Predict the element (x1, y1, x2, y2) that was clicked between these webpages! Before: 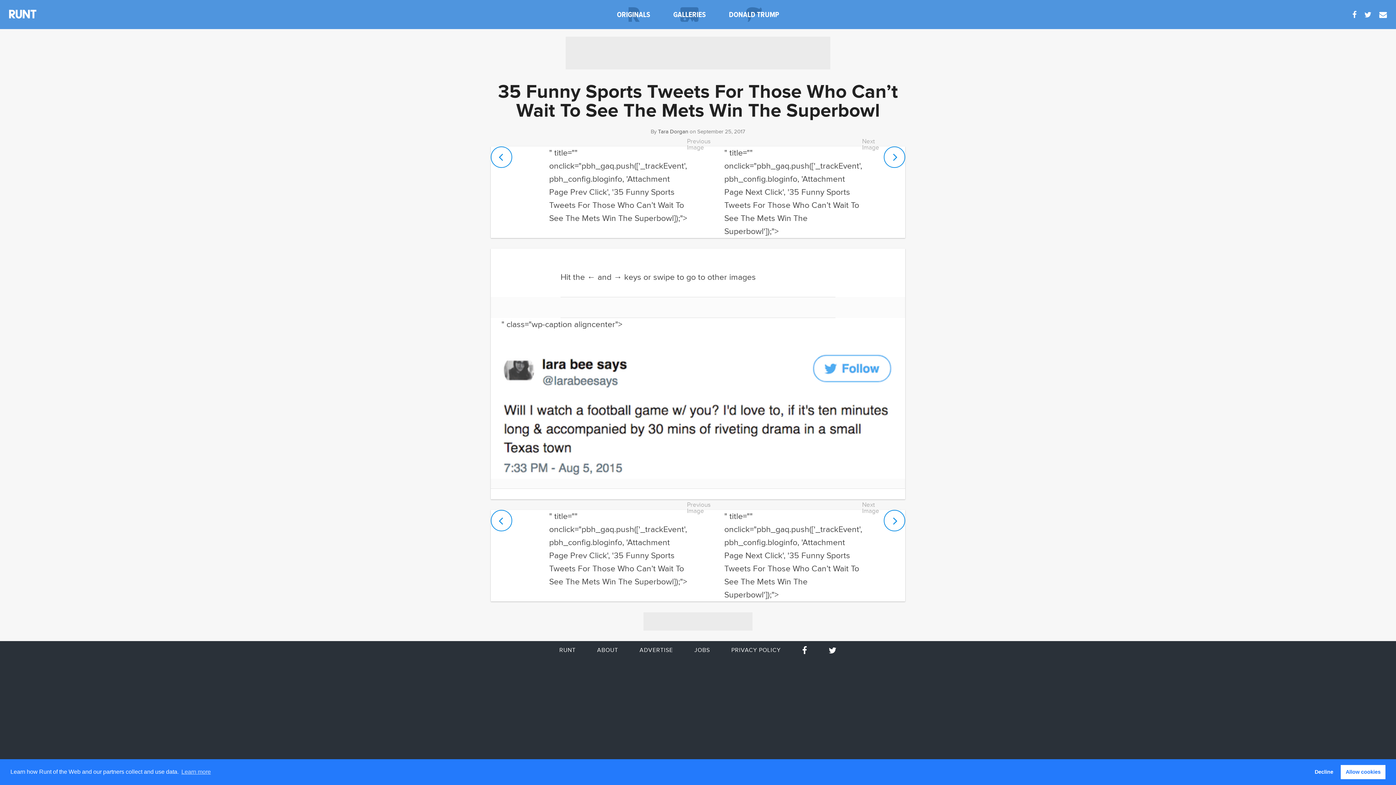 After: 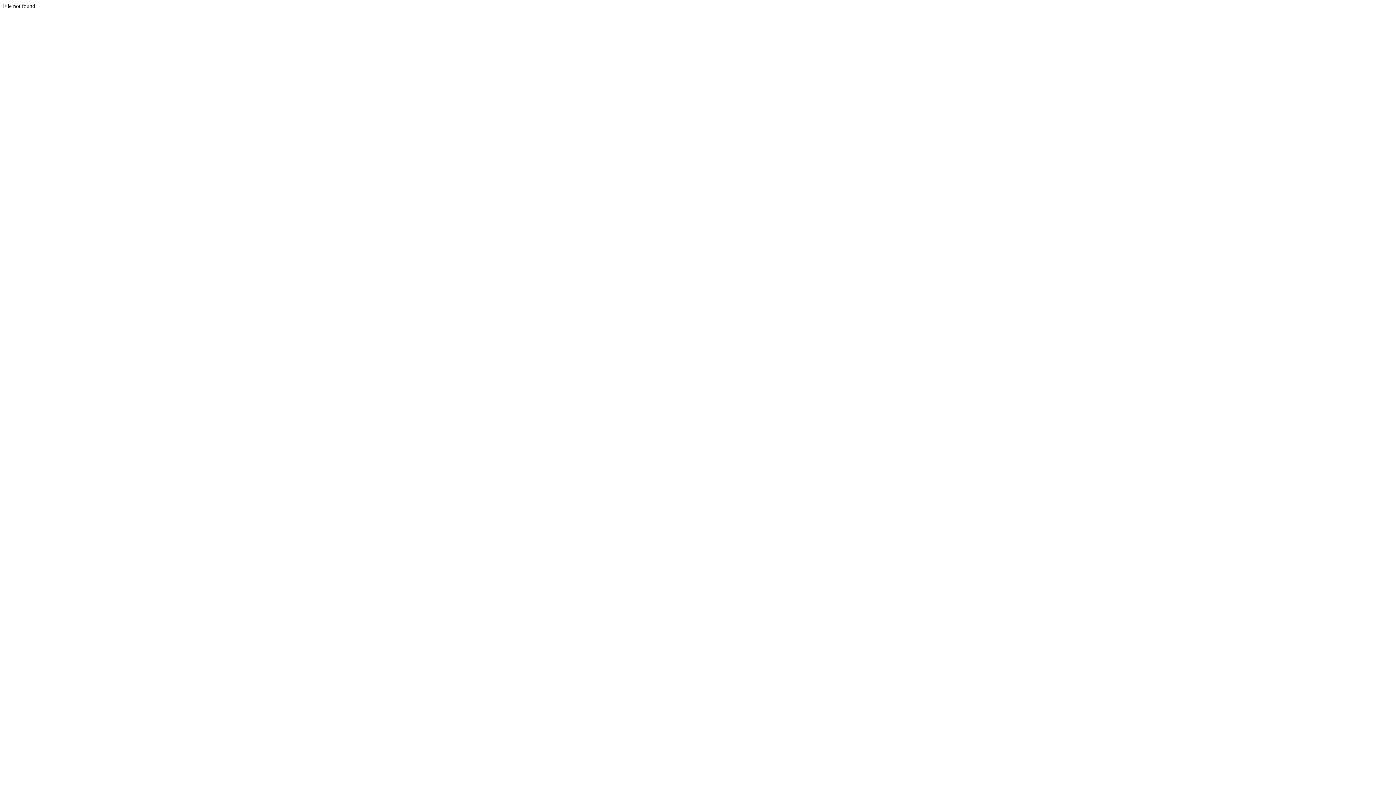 Action: bbox: (698, 510, 724, 601)